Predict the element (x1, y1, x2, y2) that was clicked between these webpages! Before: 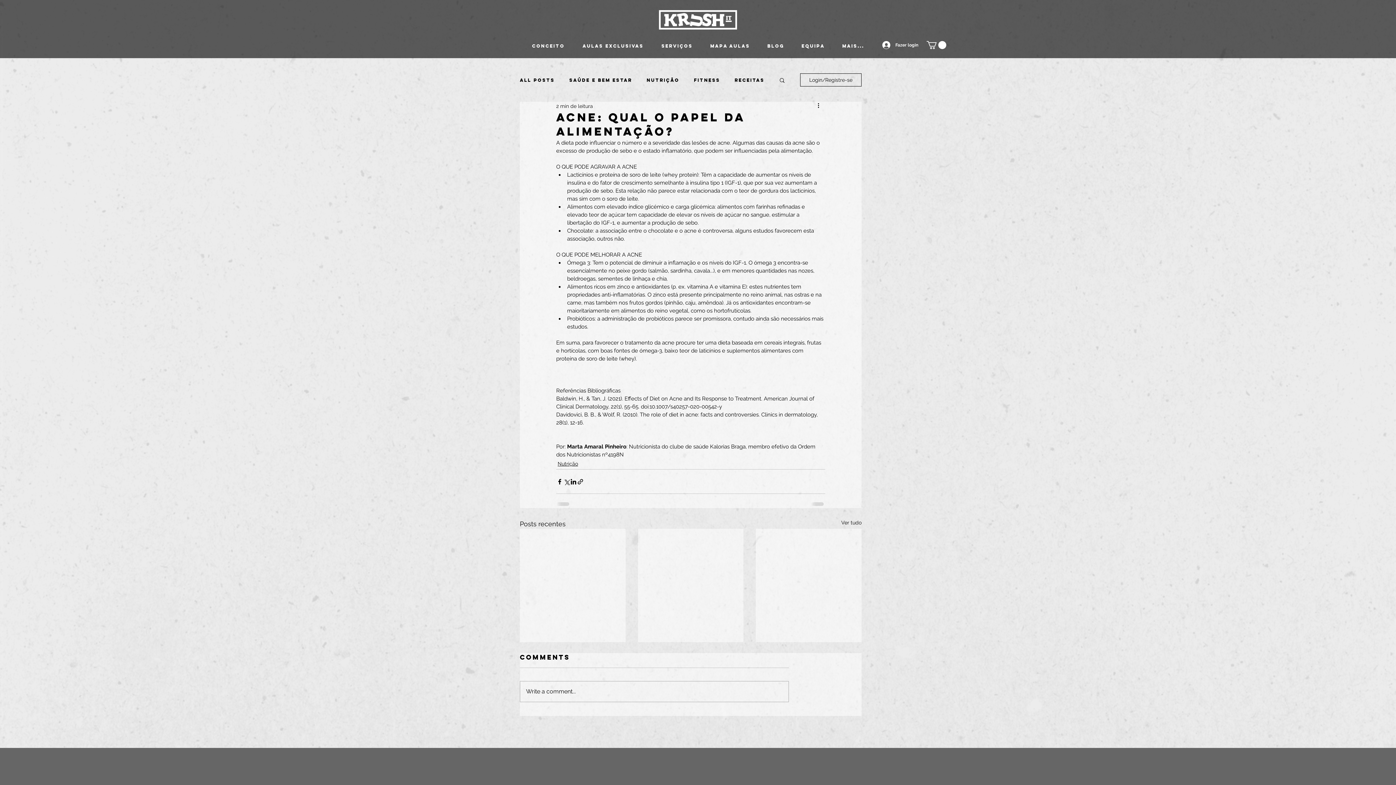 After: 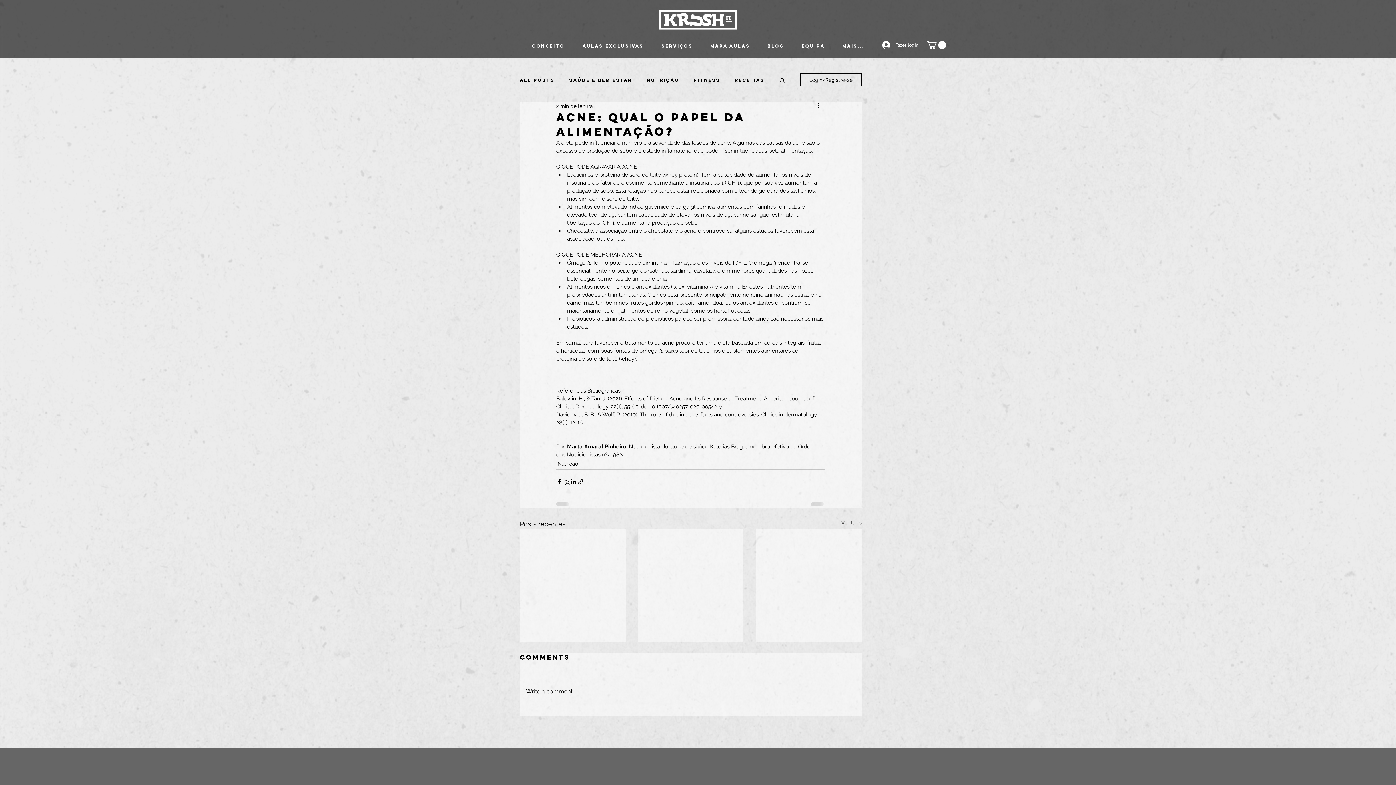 Action: bbox: (800, 73, 861, 86) label: Login/Registre-se